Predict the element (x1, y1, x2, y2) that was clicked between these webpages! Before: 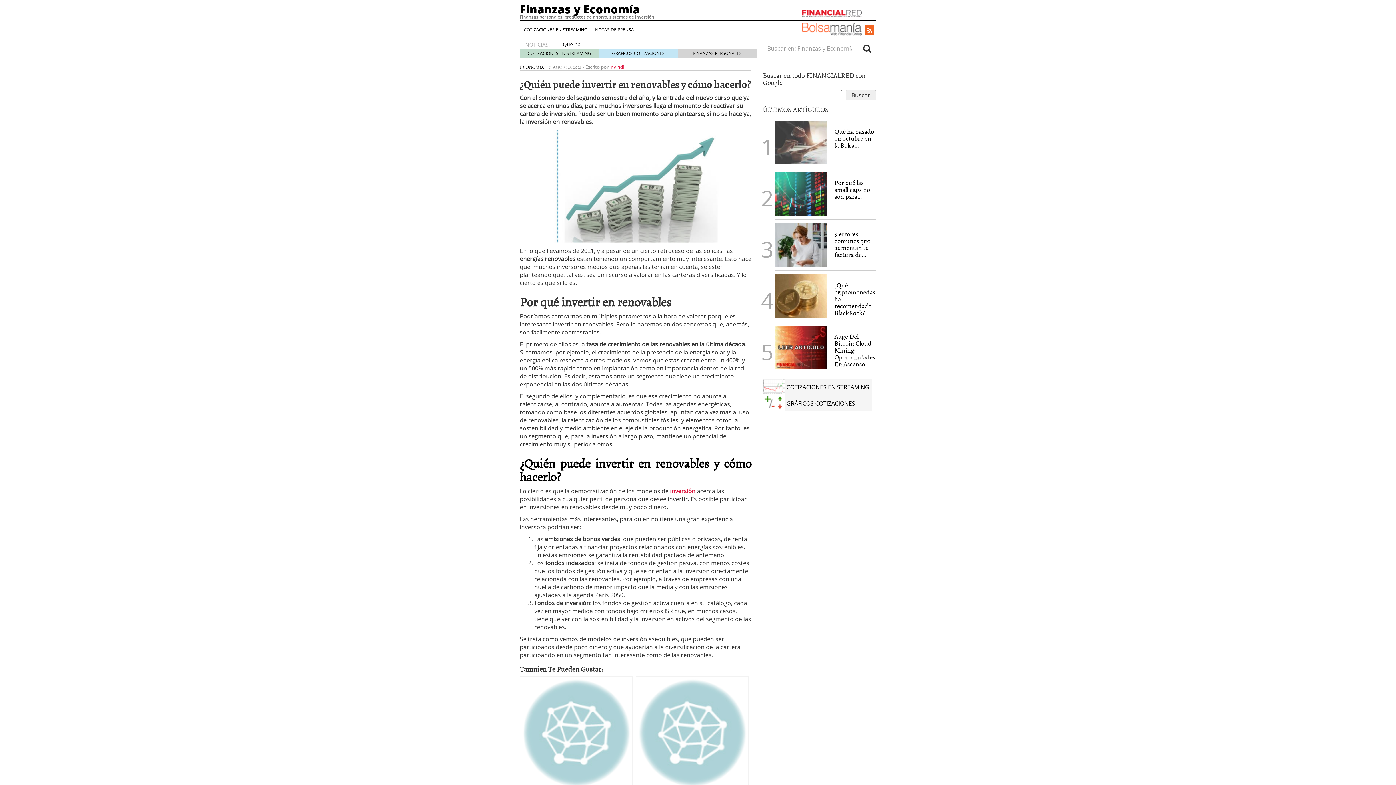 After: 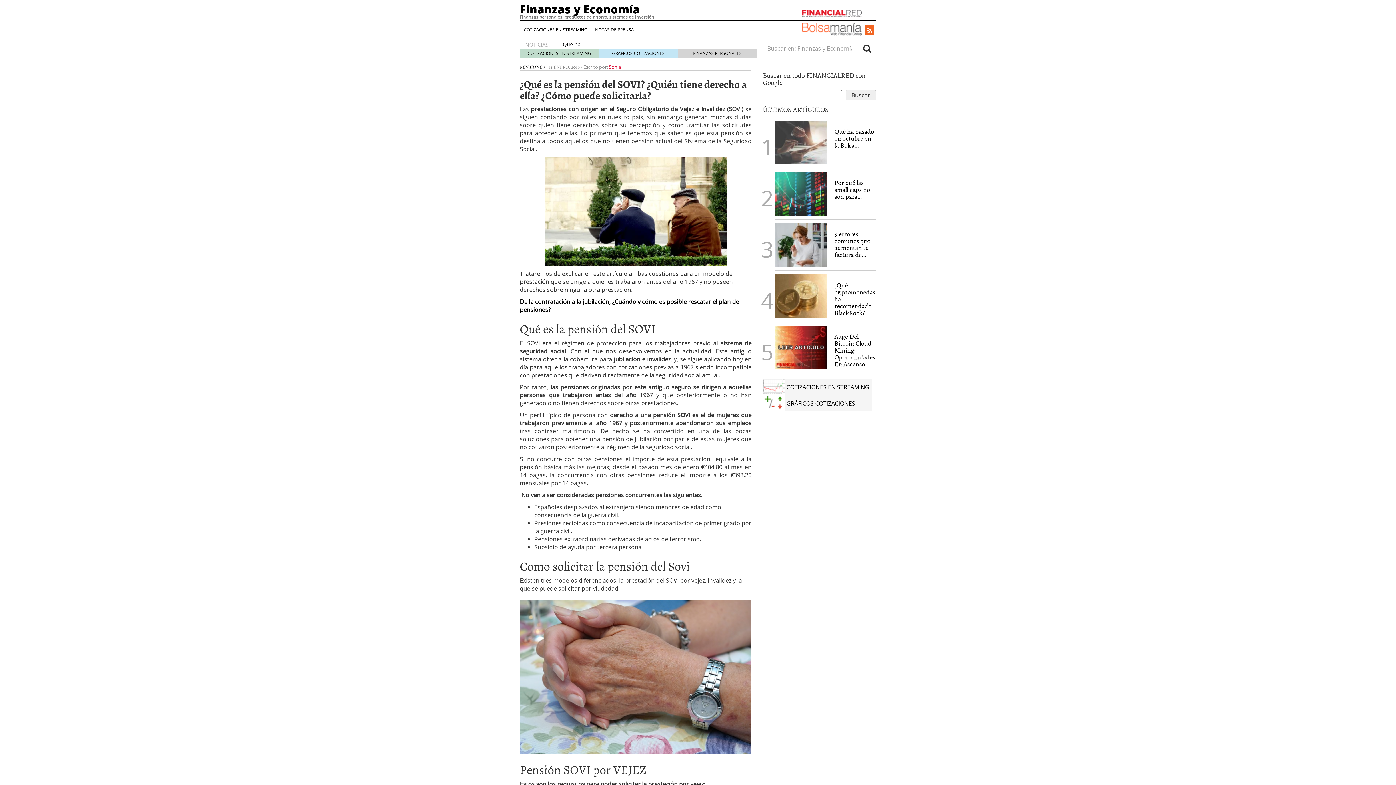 Action: label: ¿Qué es la pensión del SOVI? ¿Quién tiene derecho a ella? ¿Cómo puede solicitarla? bbox: (520, 676, 632, 804)